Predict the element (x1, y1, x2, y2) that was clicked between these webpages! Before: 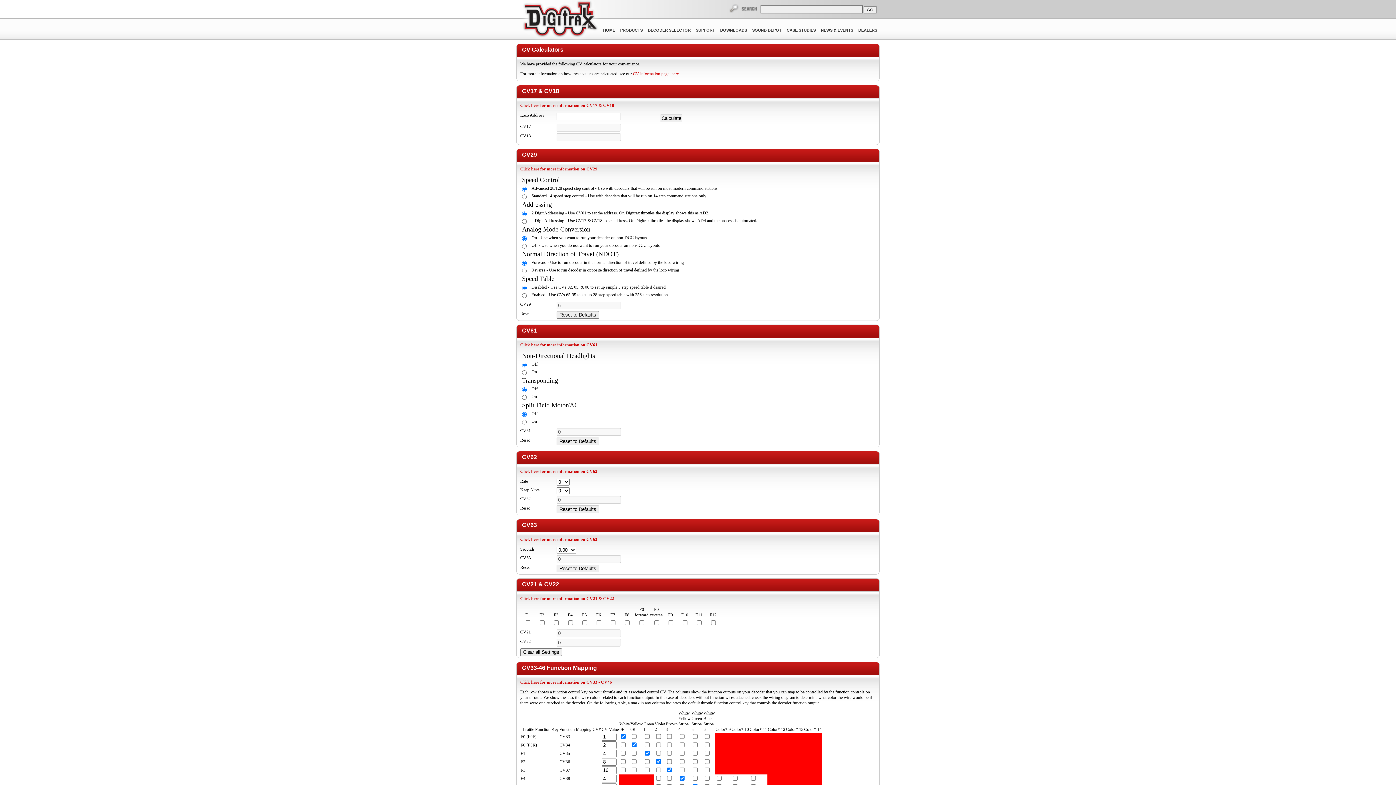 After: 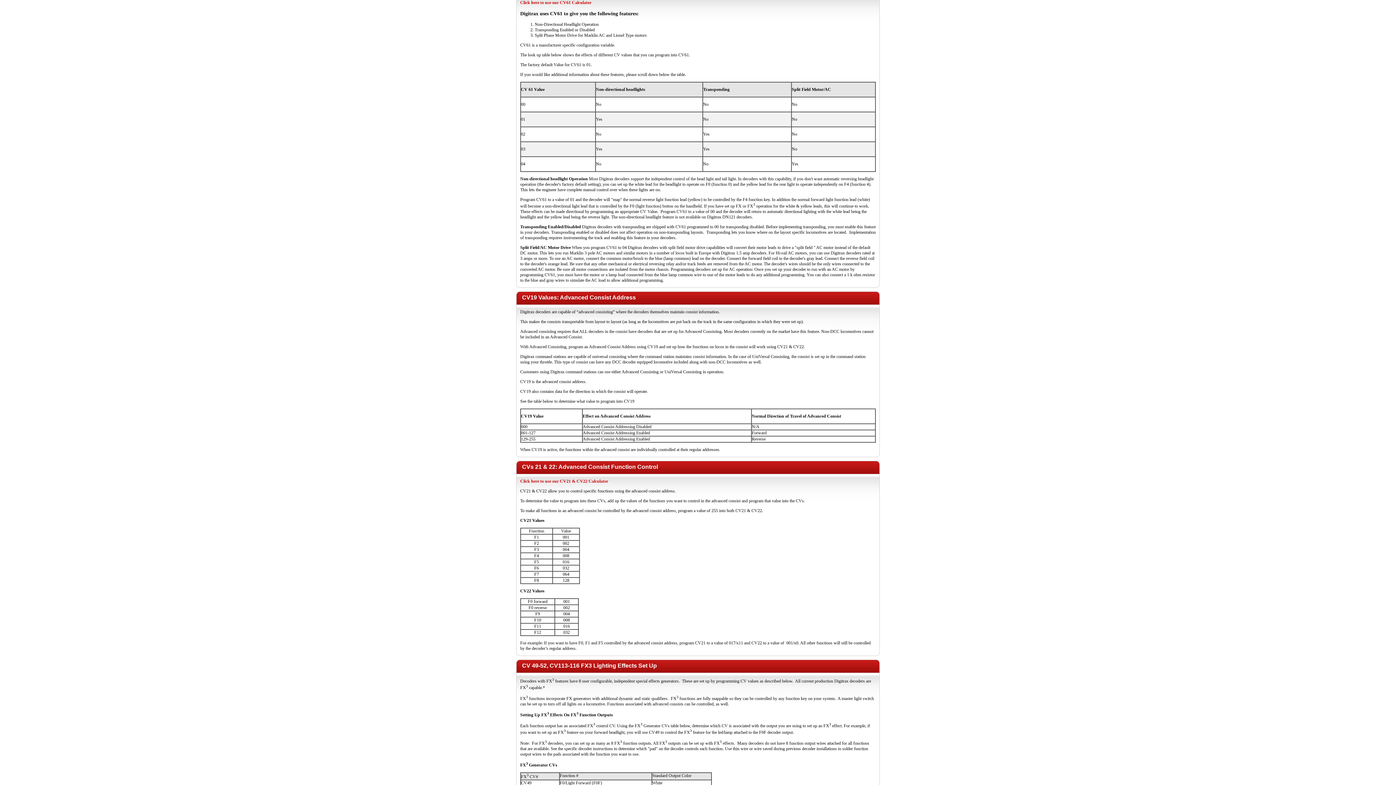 Action: label: Click here for more information on CV61 bbox: (520, 342, 597, 347)